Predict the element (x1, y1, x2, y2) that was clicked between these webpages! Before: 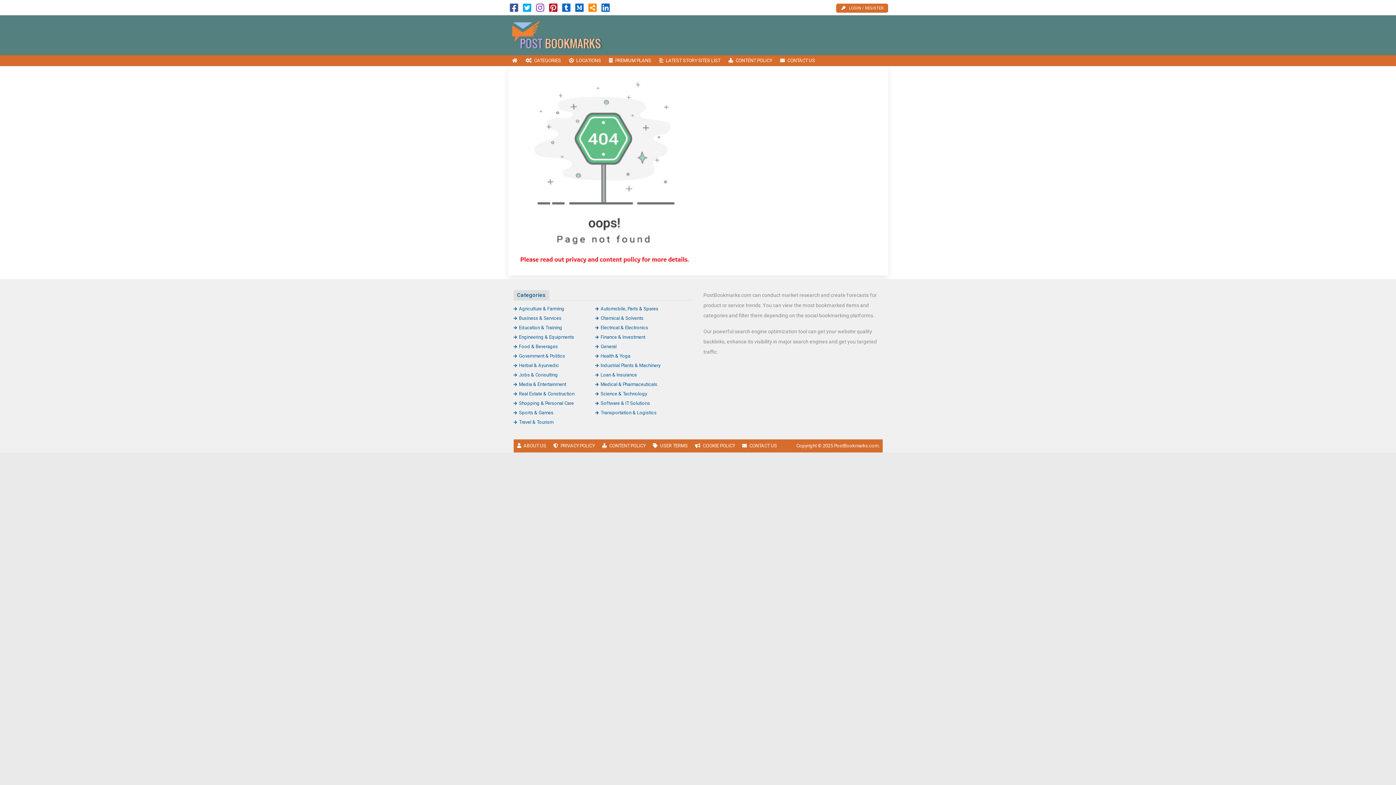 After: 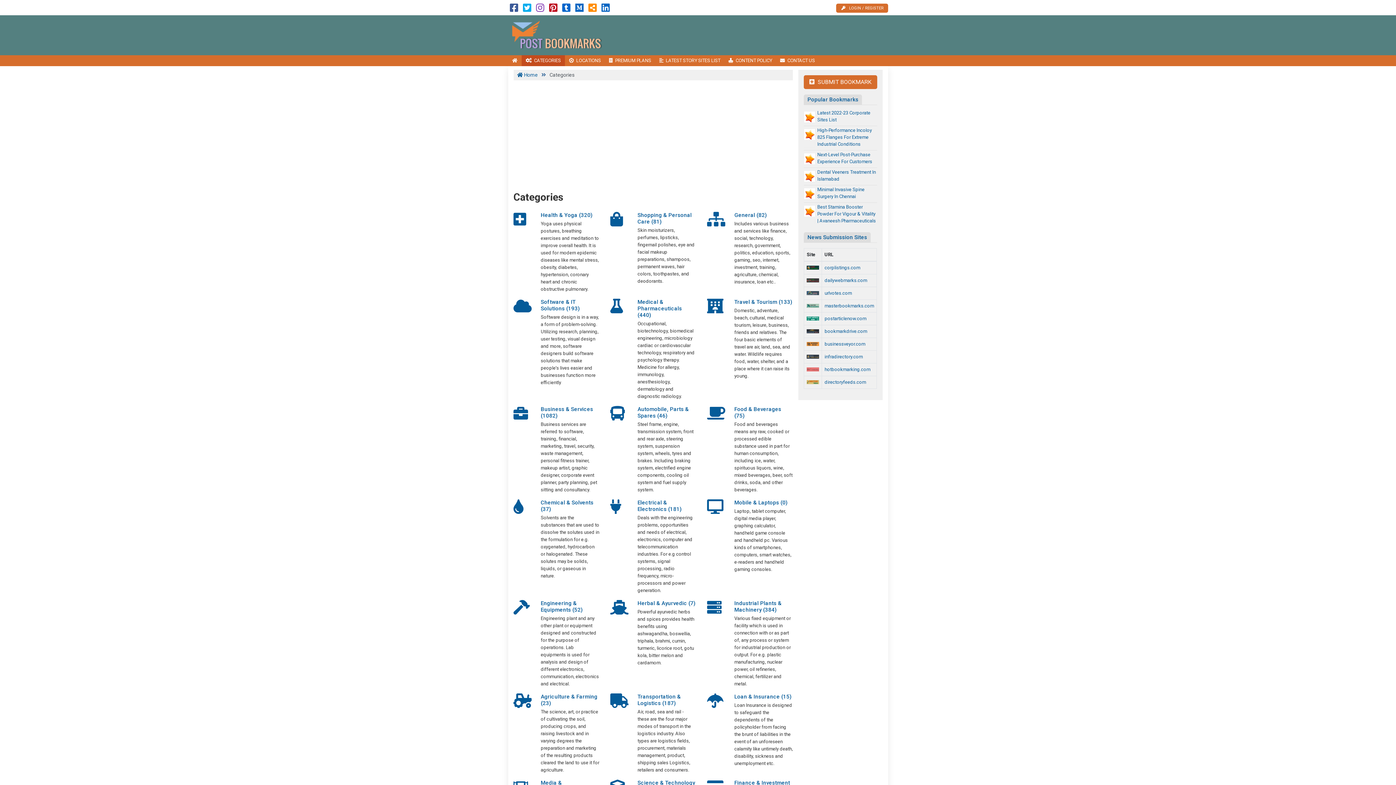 Action: label: CATEGORIES bbox: (521, 55, 565, 66)